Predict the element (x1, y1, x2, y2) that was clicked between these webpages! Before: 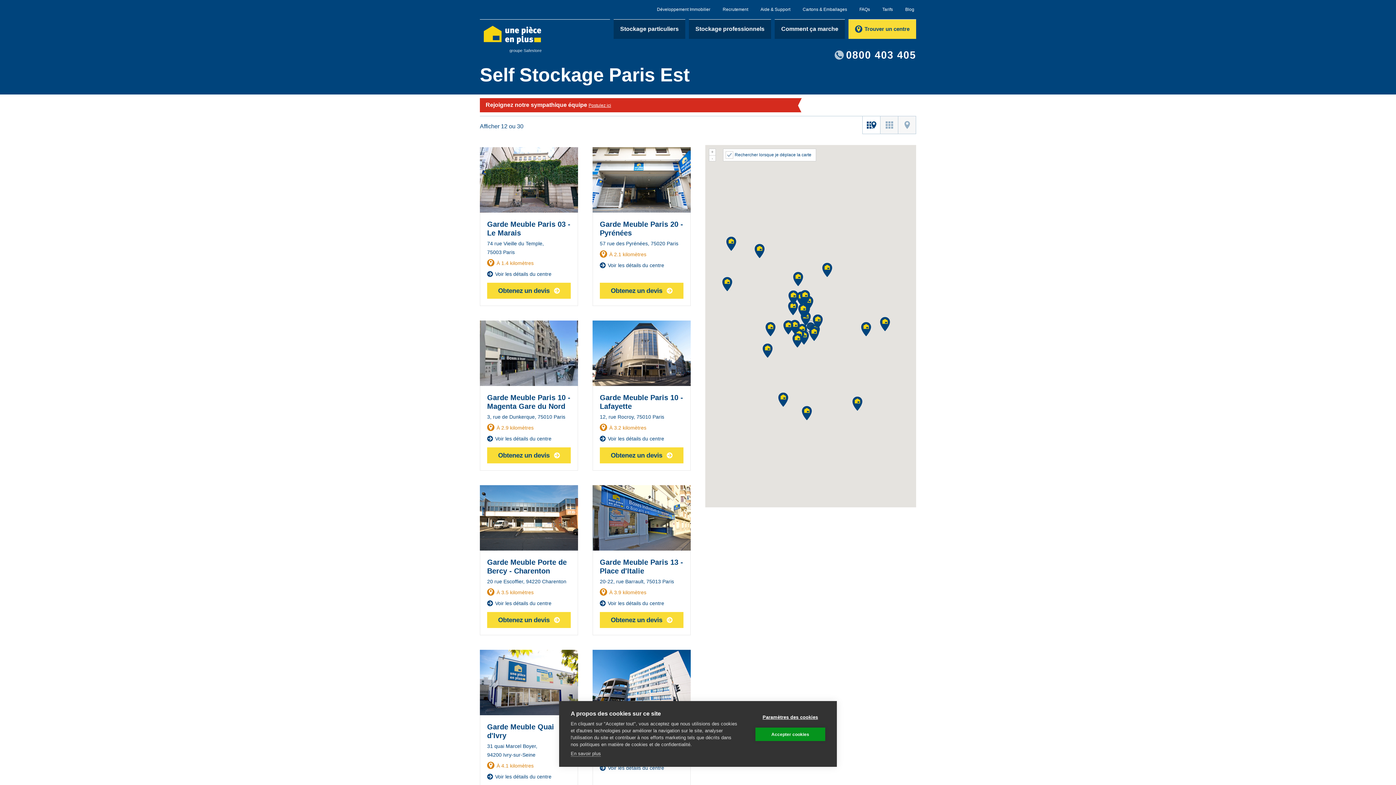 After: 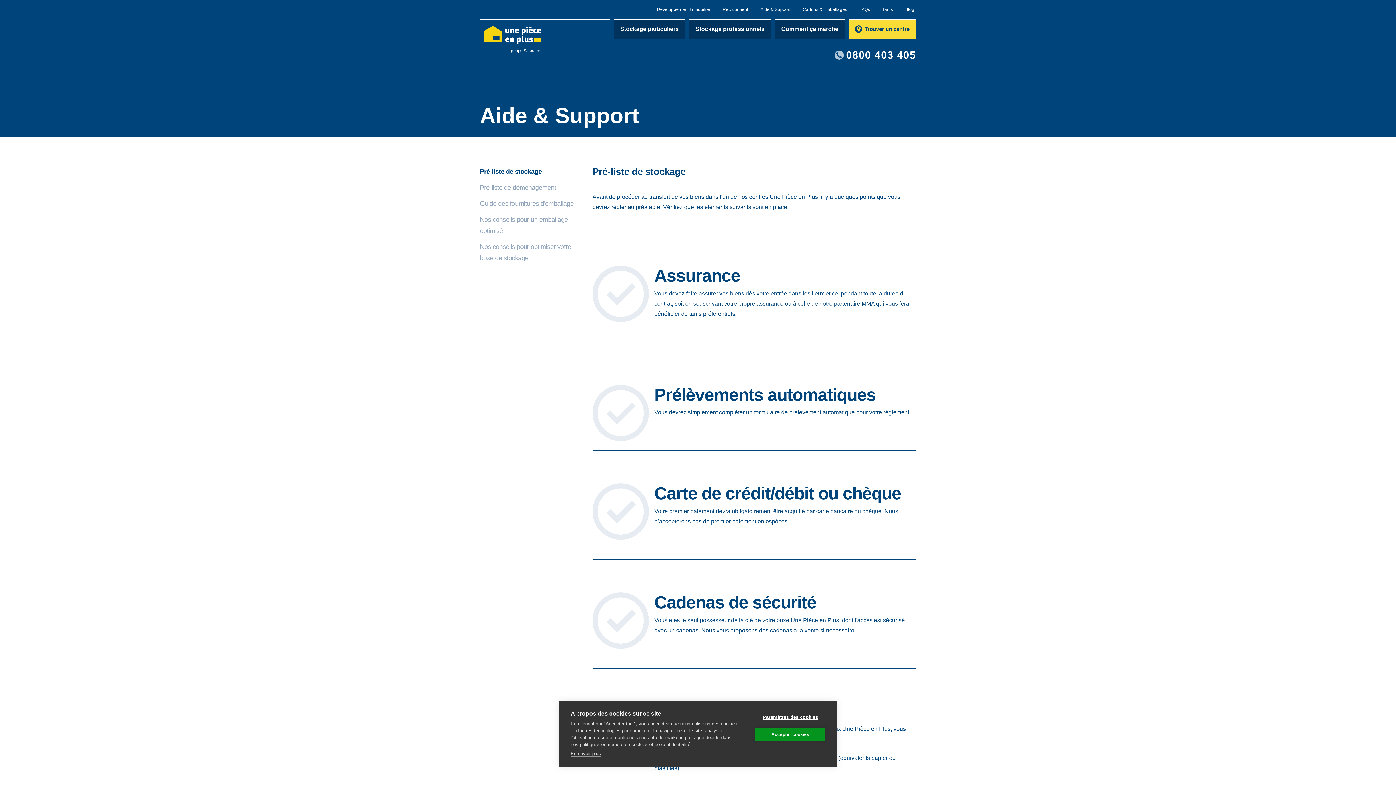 Action: label: Aide & Support bbox: (760, 6, 790, 12)